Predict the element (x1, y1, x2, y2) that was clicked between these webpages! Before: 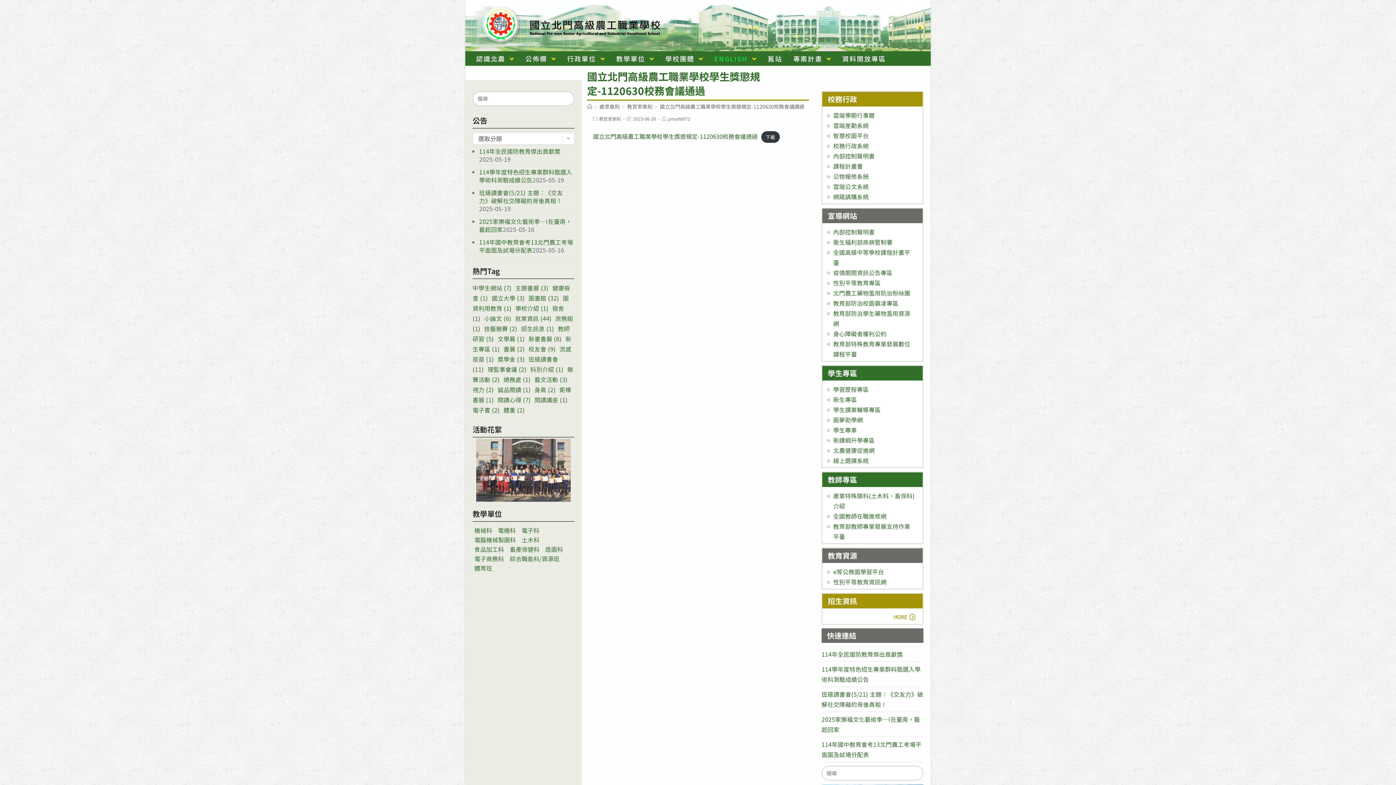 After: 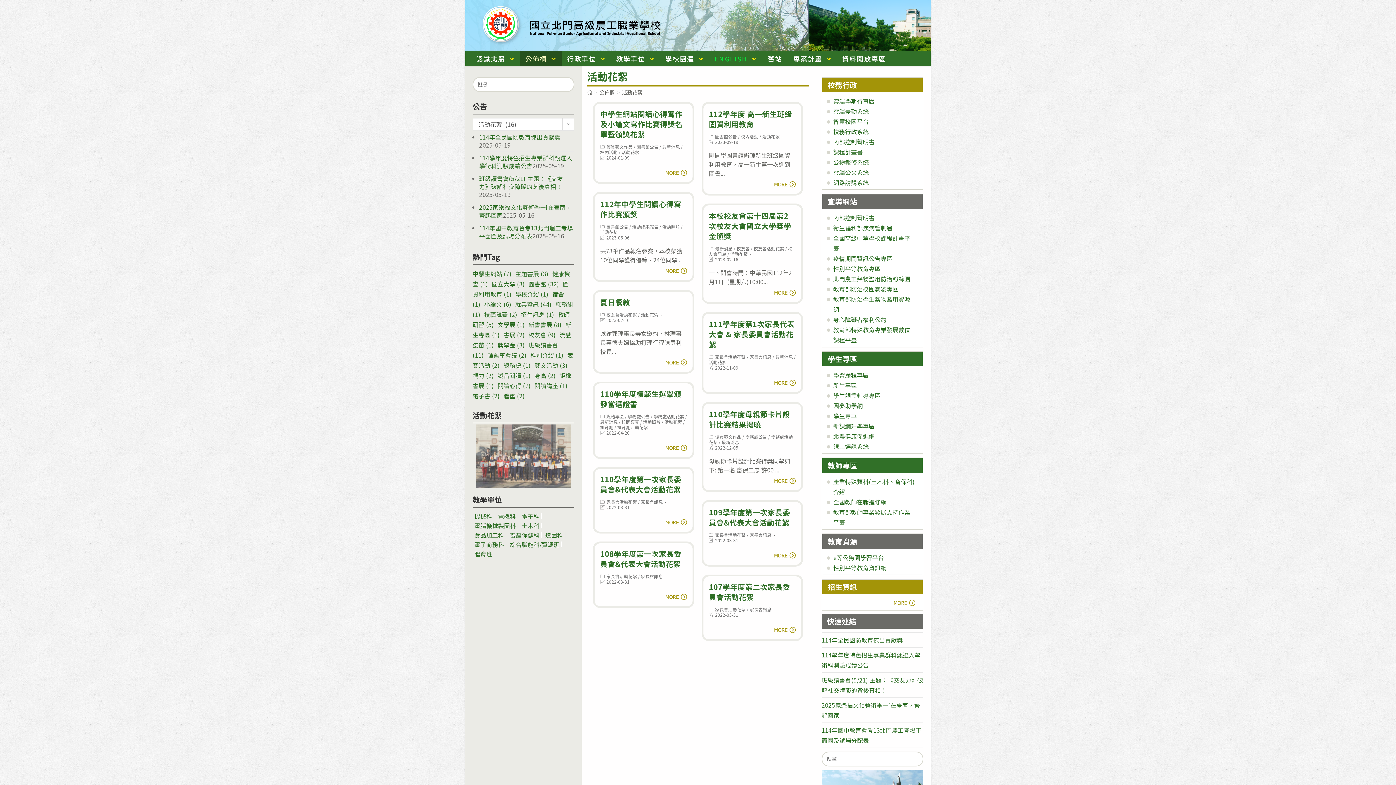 Action: bbox: (472, 441, 574, 499)